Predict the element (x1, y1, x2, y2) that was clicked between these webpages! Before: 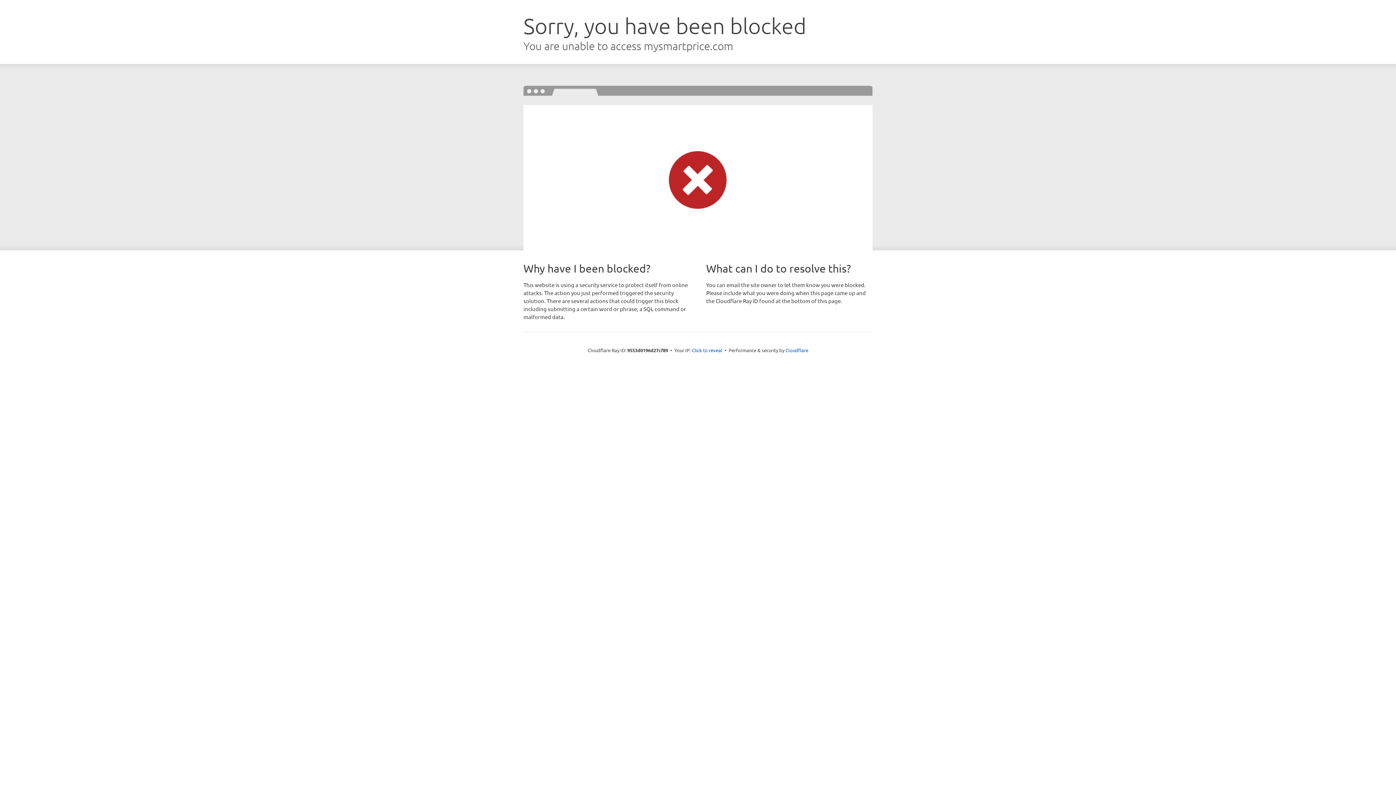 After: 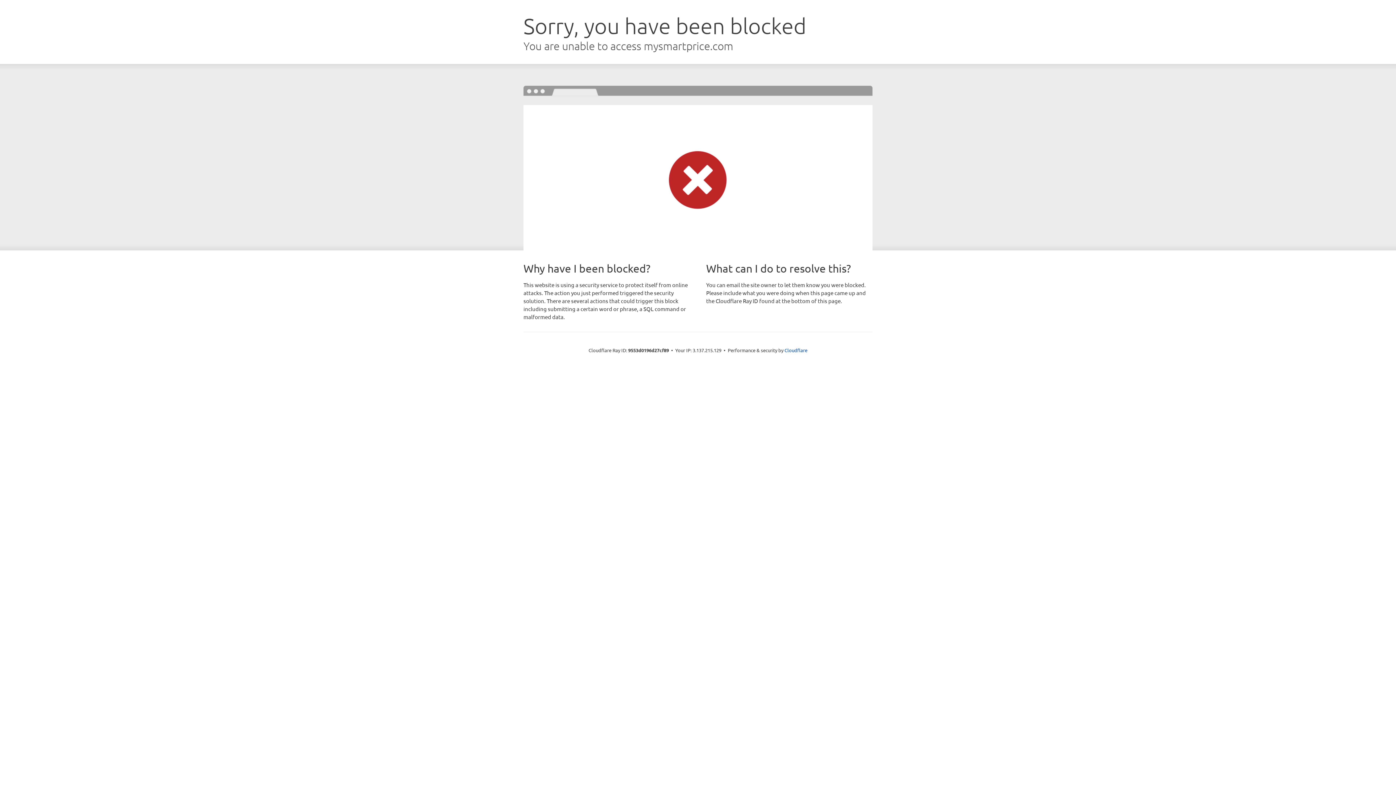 Action: label: Click to reveal bbox: (692, 346, 722, 353)